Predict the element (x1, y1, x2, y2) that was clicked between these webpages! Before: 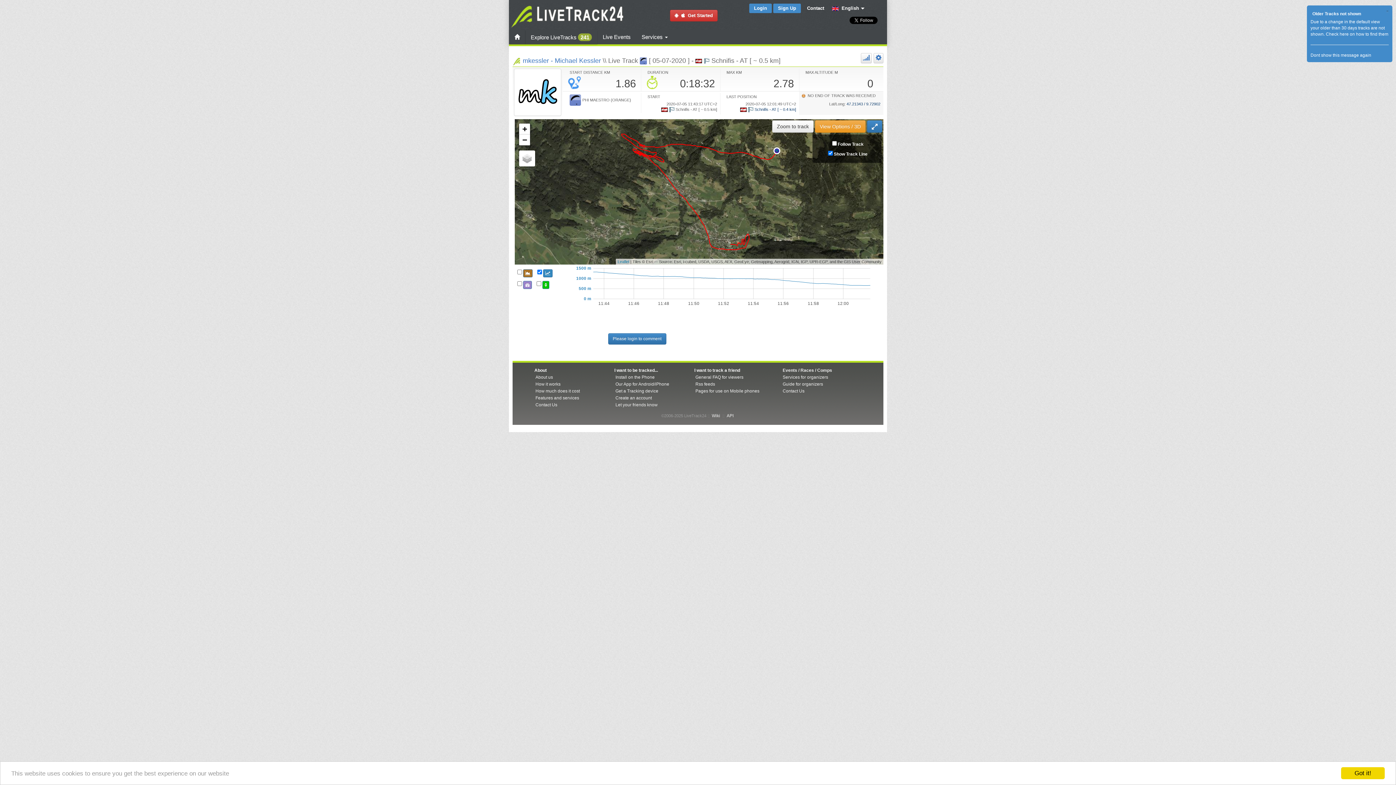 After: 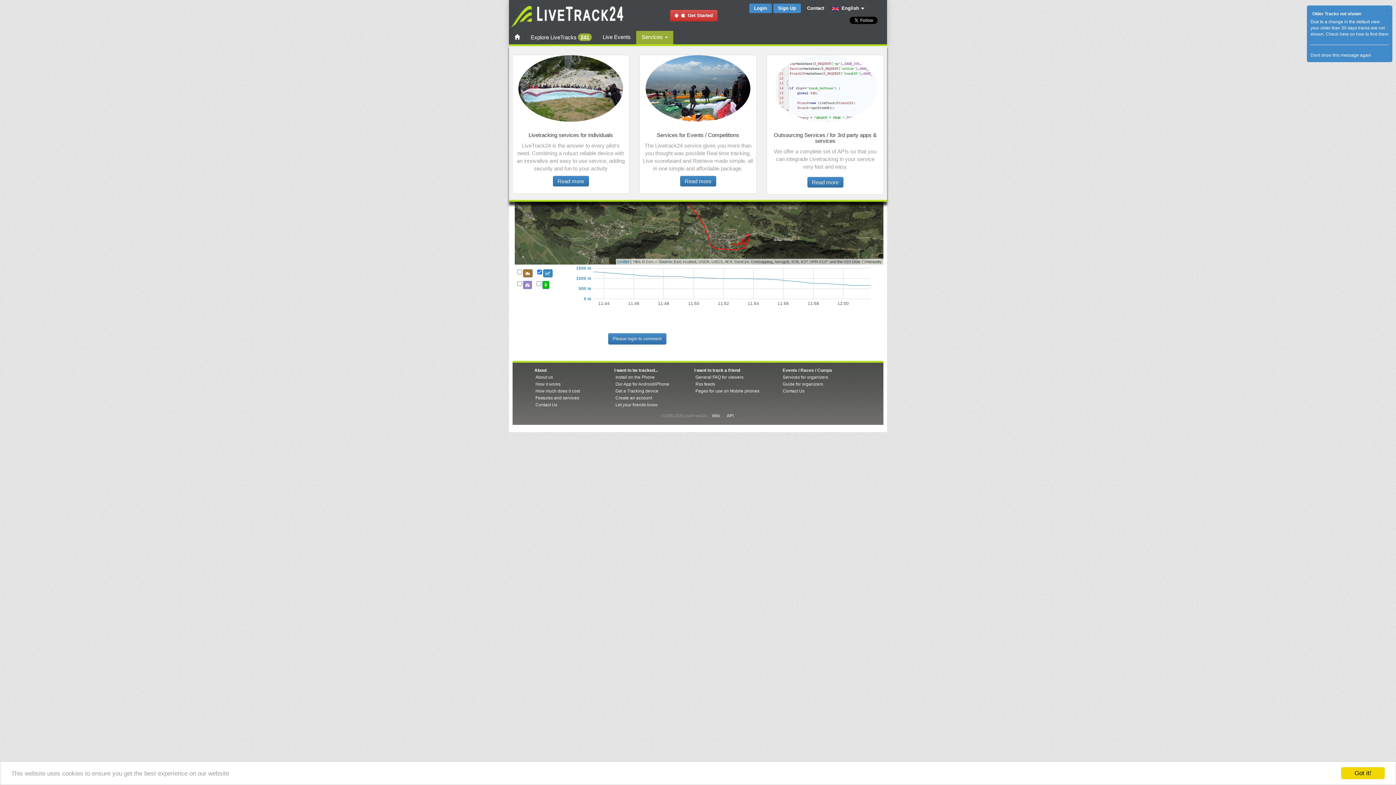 Action: label: Services  bbox: (636, 29, 673, 44)